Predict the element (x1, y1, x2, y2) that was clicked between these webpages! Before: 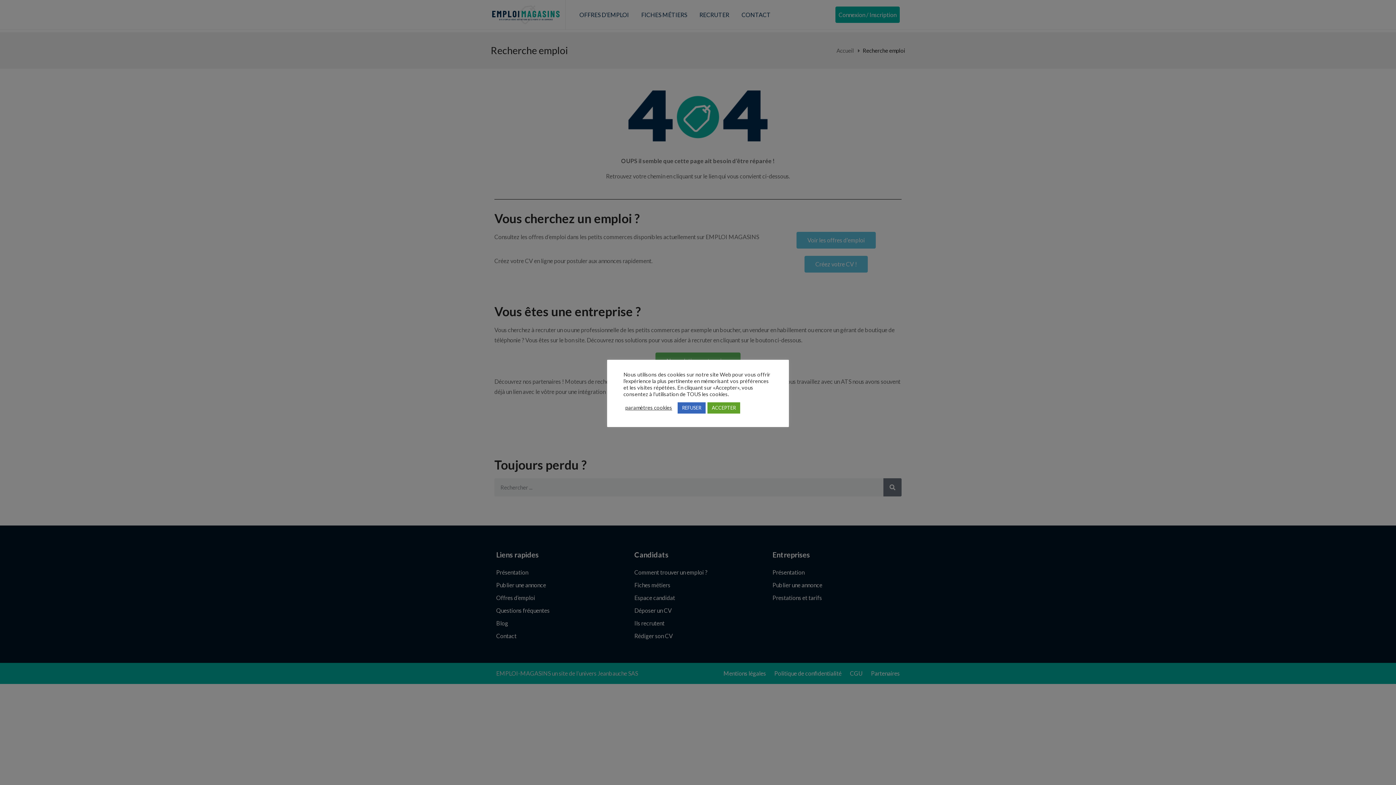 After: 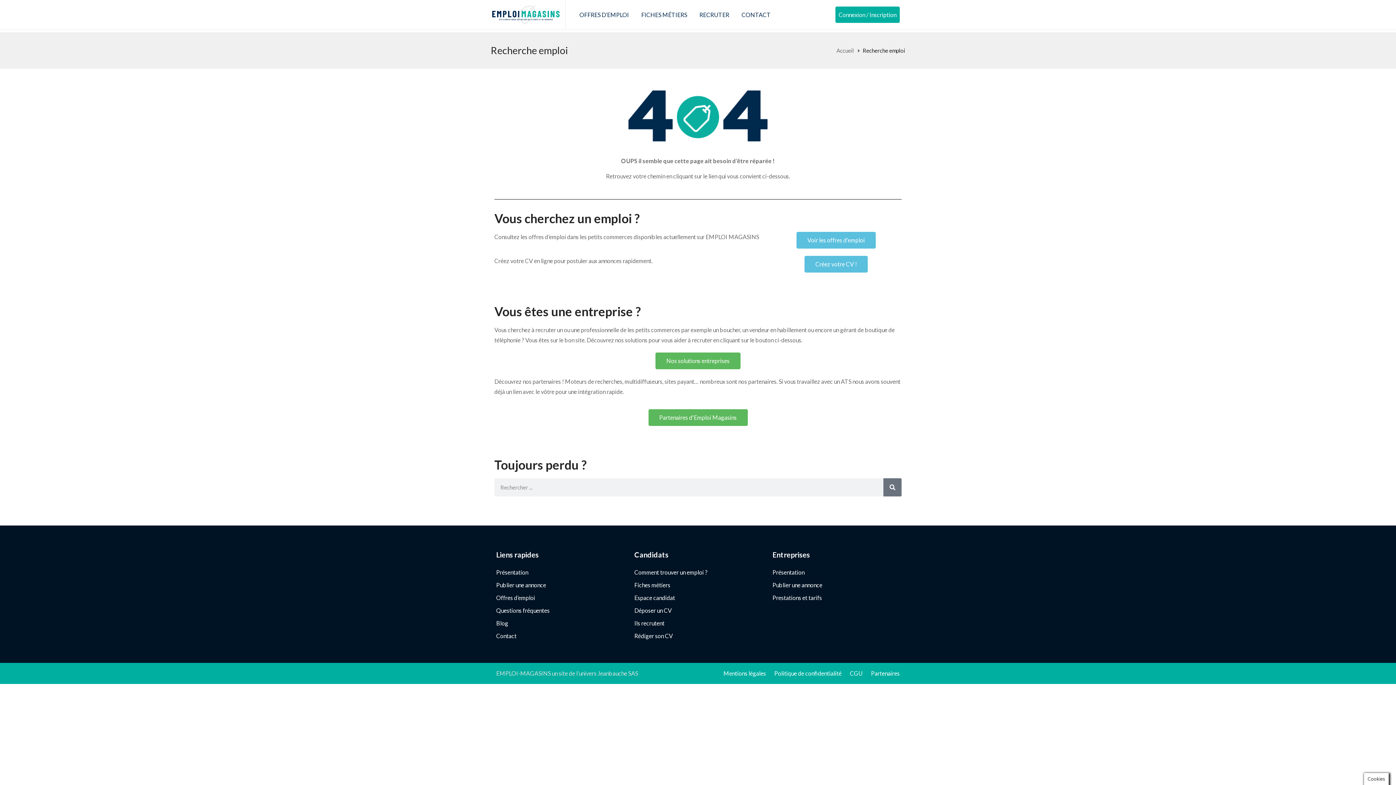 Action: bbox: (677, 402, 705, 413) label: REFUSER